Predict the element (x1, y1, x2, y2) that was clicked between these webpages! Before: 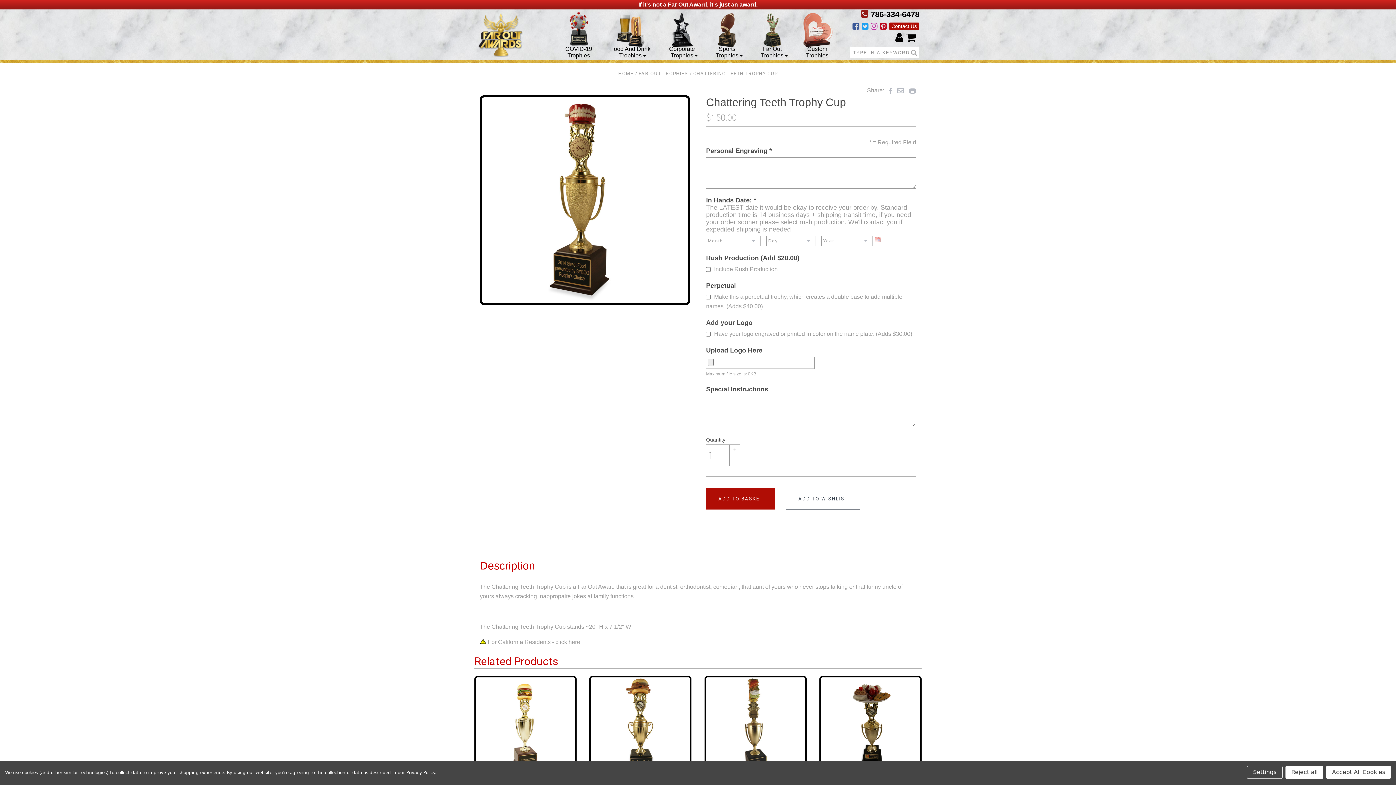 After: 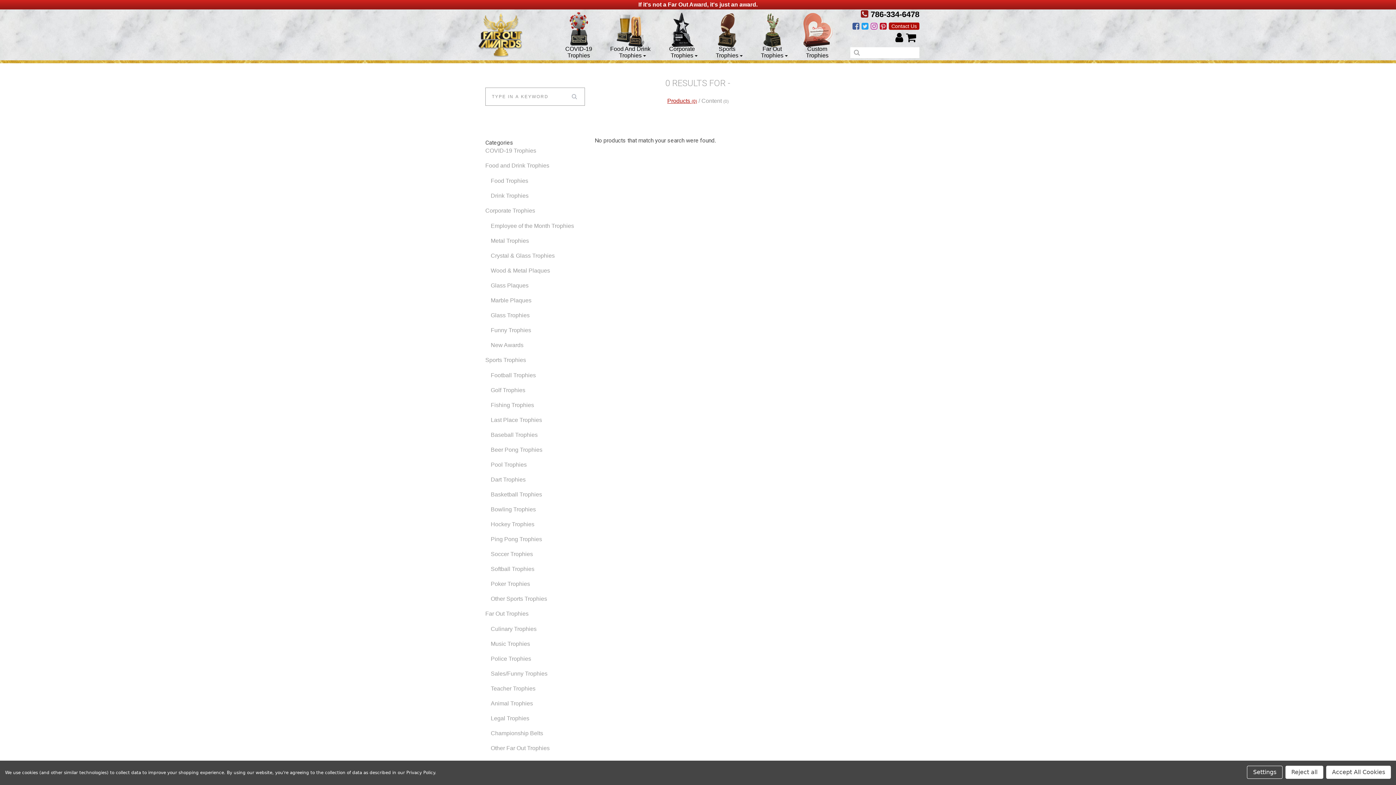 Action: bbox: (908, 49, 919, 56)